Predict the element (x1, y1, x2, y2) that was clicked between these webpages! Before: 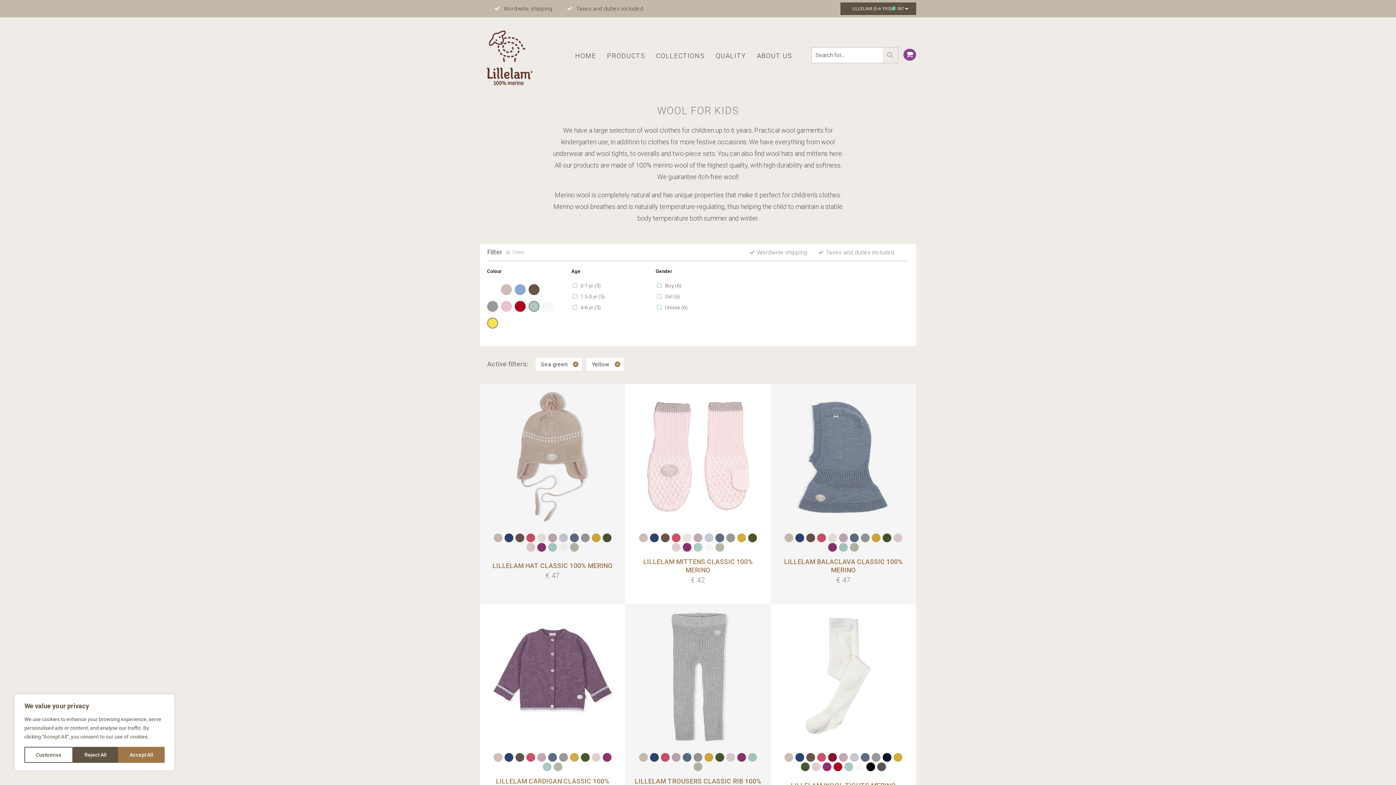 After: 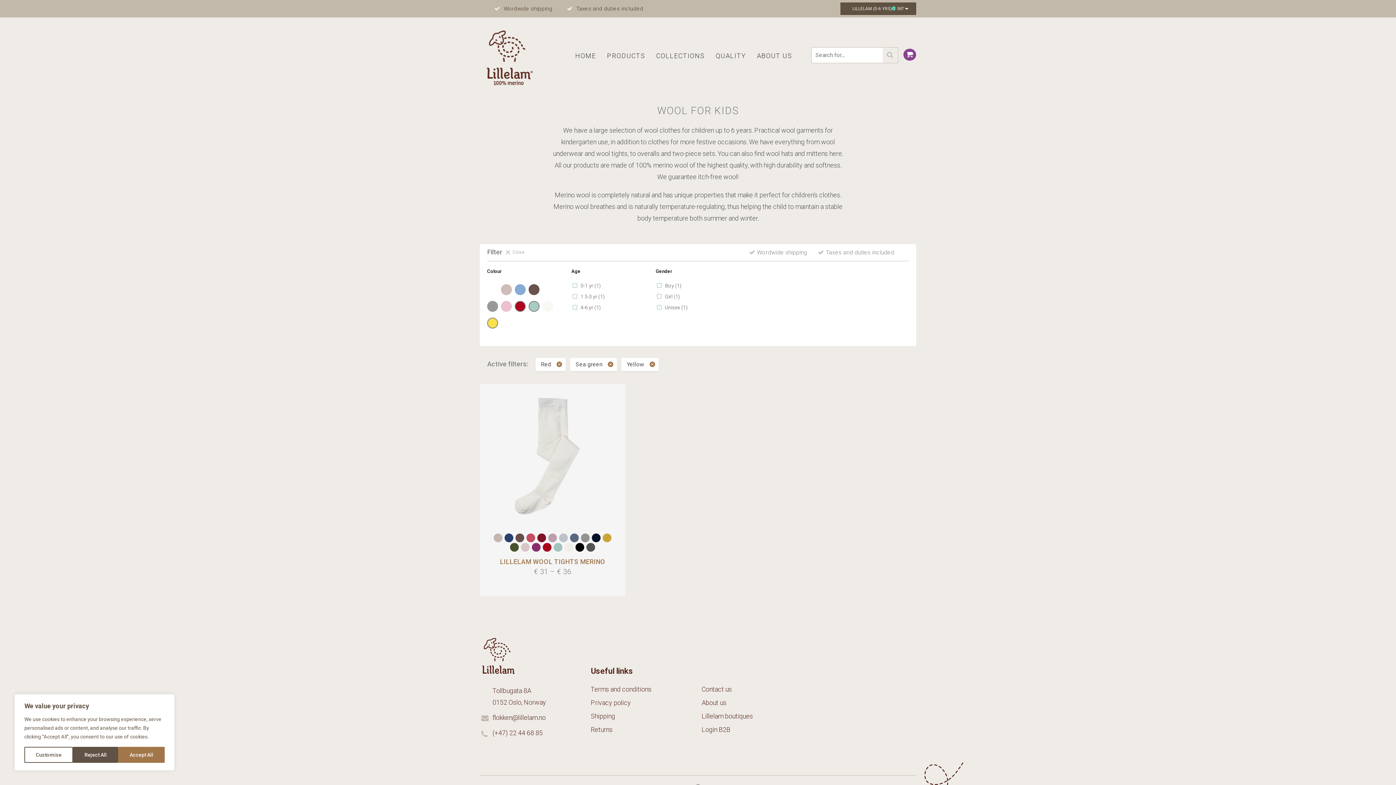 Action: label: Red bbox: (514, 300, 525, 311)